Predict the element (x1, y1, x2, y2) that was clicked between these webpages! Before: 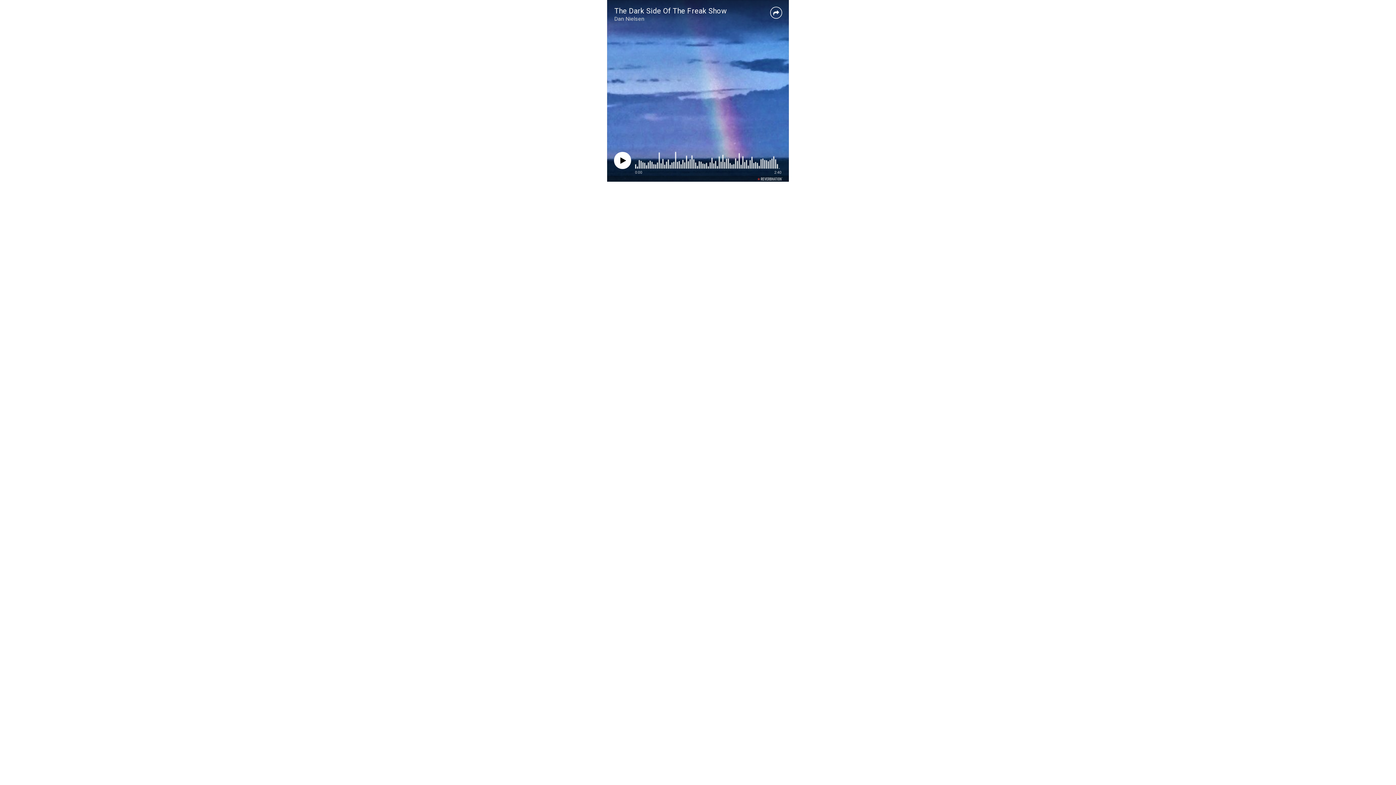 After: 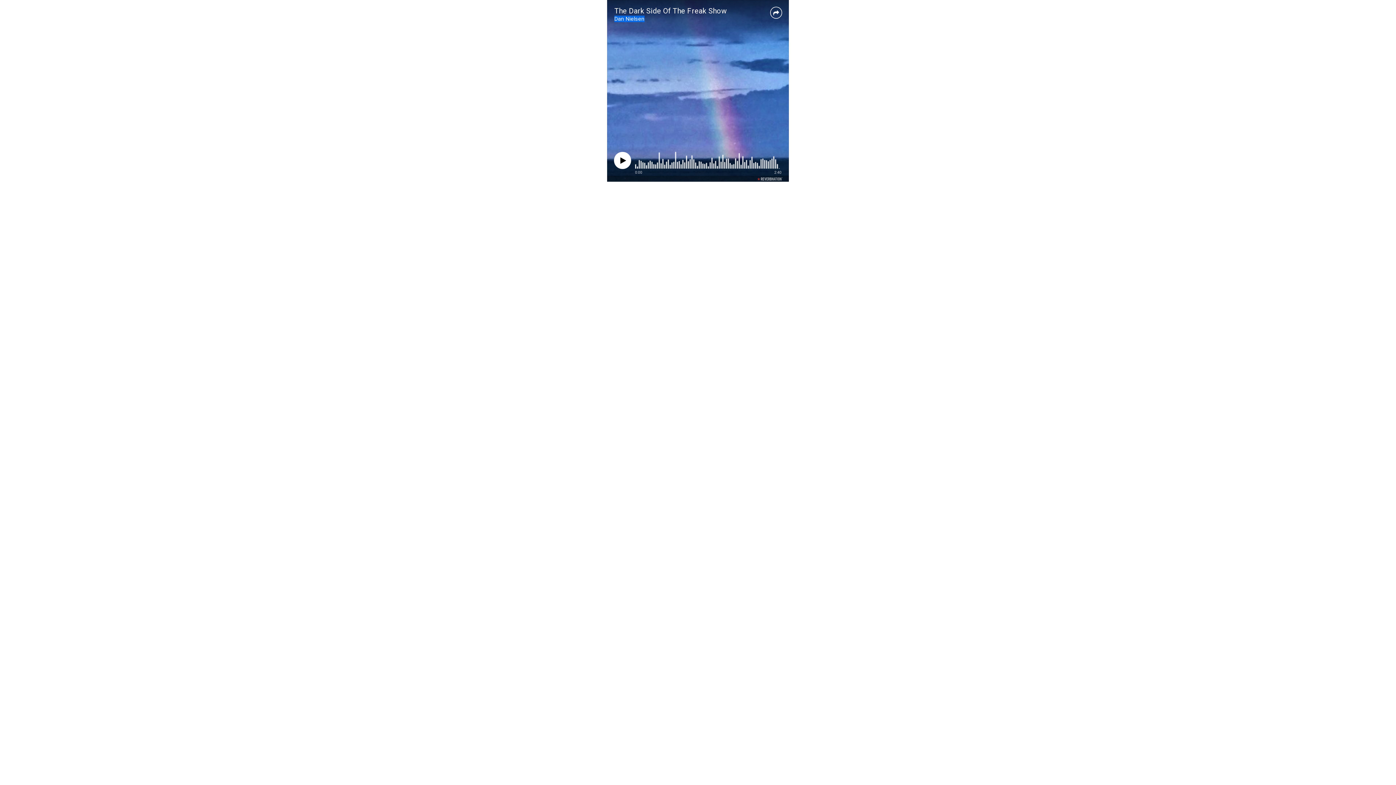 Action: label: Dan Nielsen bbox: (614, 15, 644, 22)